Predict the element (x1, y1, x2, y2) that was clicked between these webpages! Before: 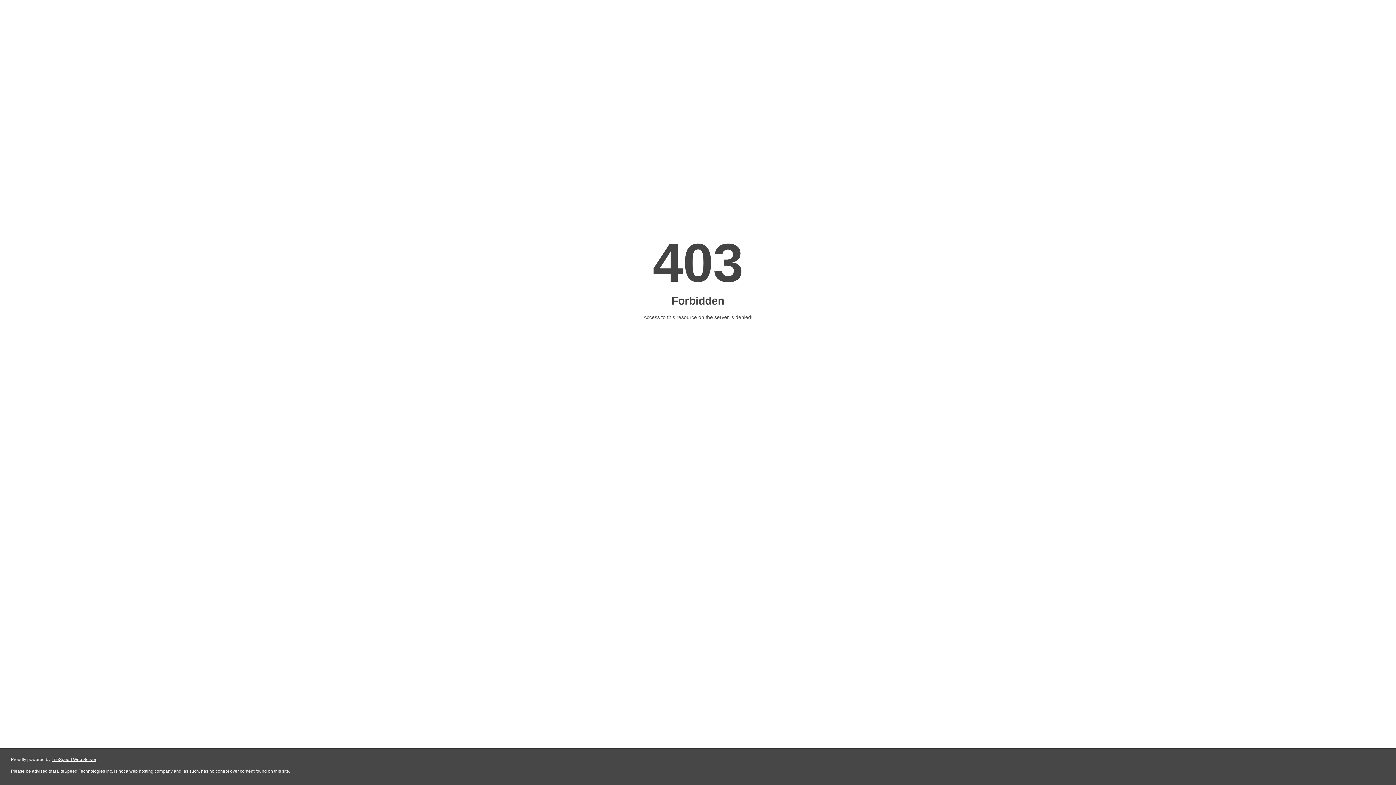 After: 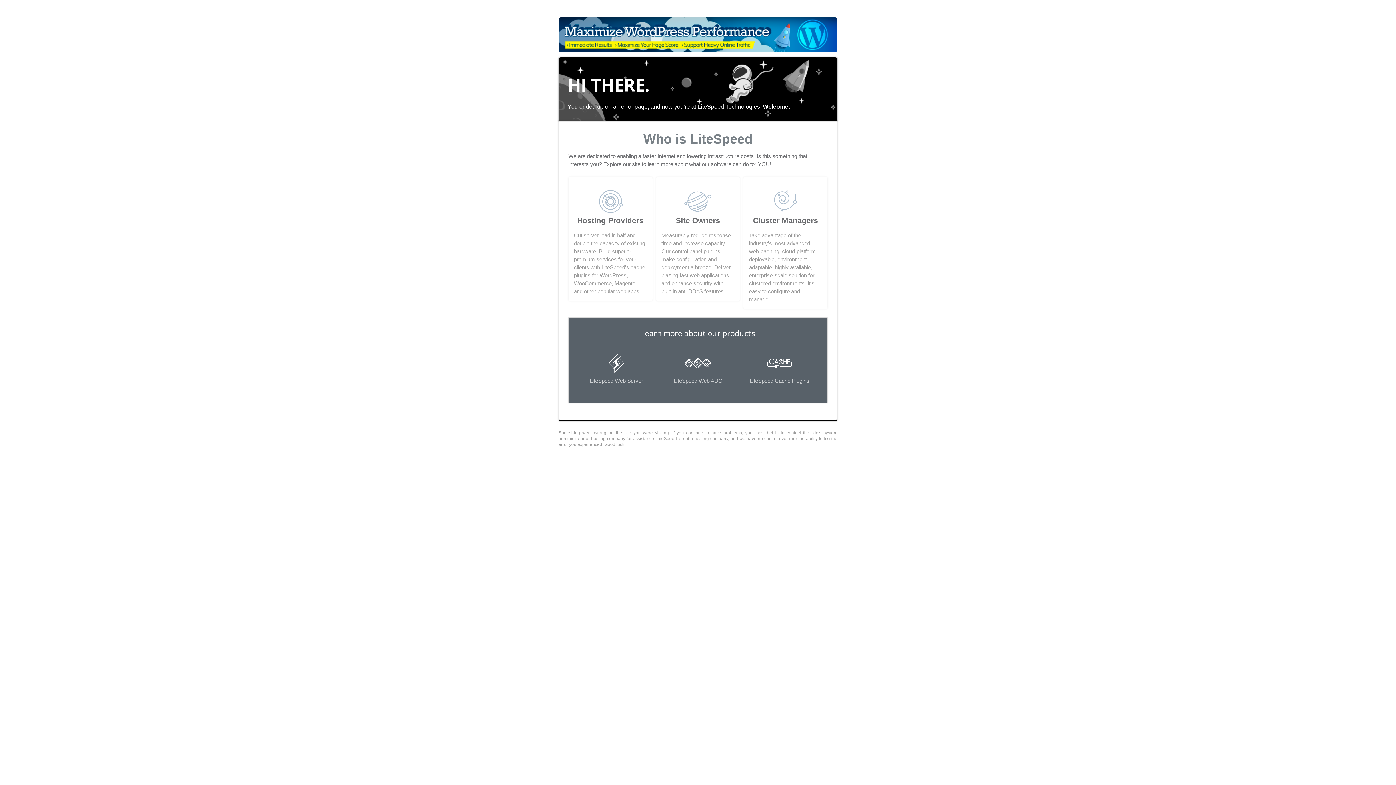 Action: label: LiteSpeed Web Server bbox: (51, 757, 96, 762)